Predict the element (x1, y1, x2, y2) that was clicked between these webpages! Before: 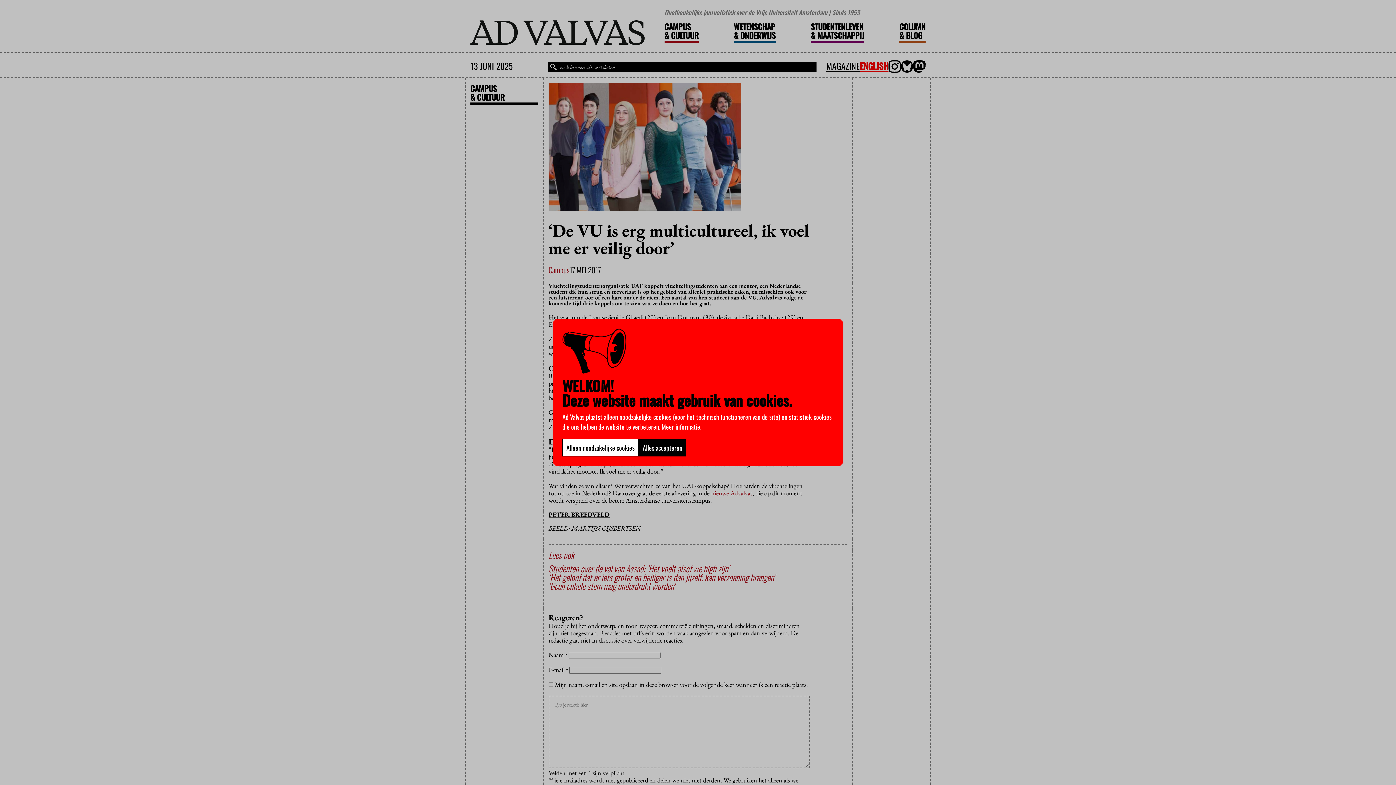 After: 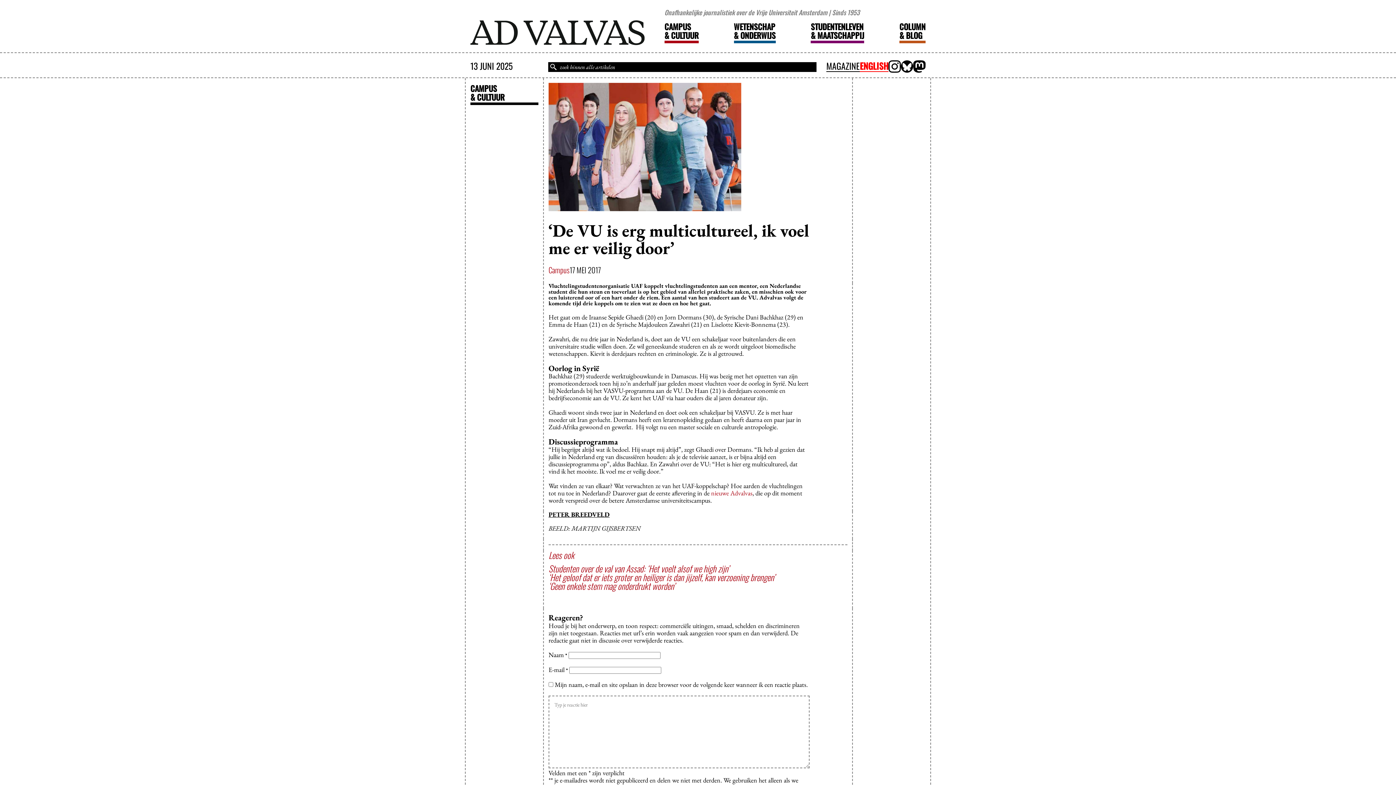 Action: label: Alleen noodzakelijke cookies bbox: (562, 439, 638, 456)